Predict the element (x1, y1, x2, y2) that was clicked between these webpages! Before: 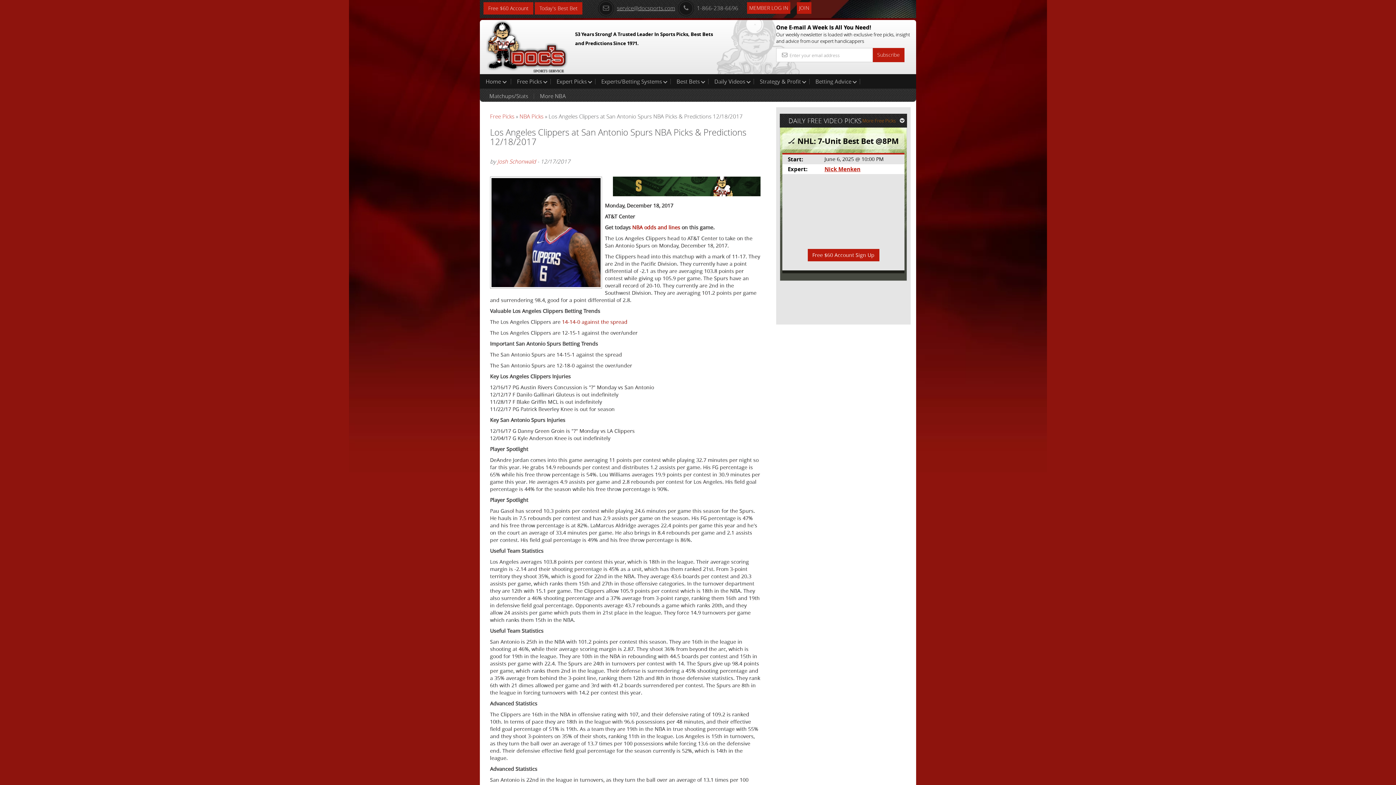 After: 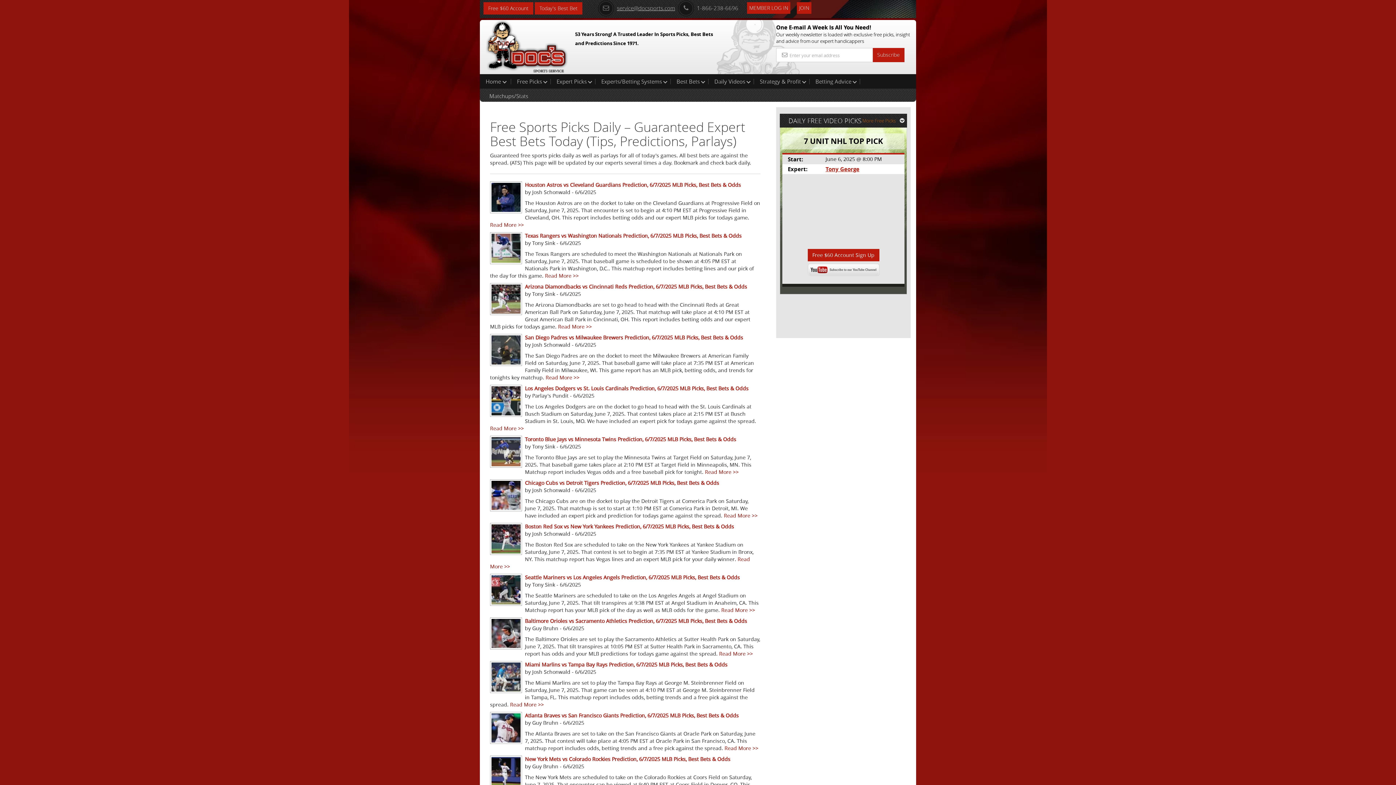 Action: label: More Free Picks bbox: (862, 113, 904, 127)